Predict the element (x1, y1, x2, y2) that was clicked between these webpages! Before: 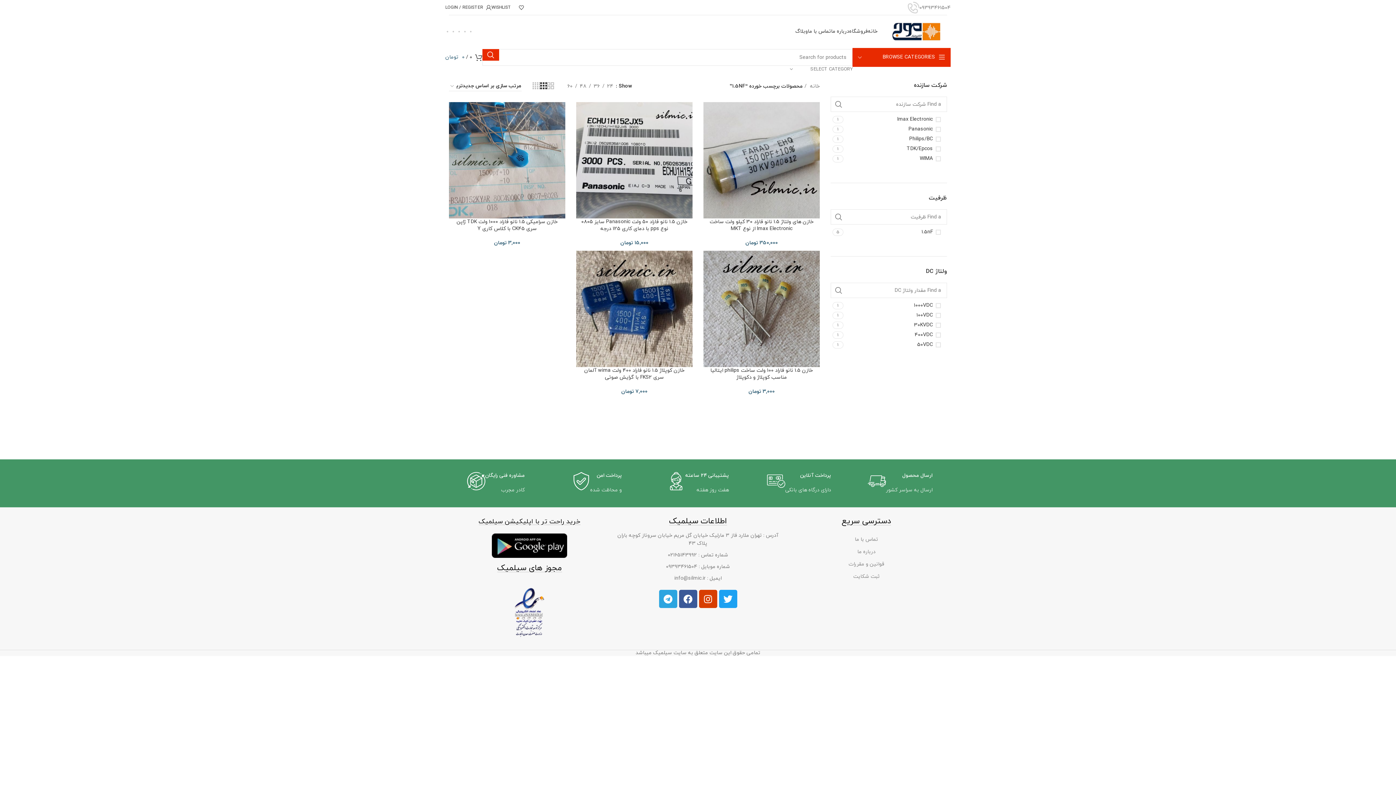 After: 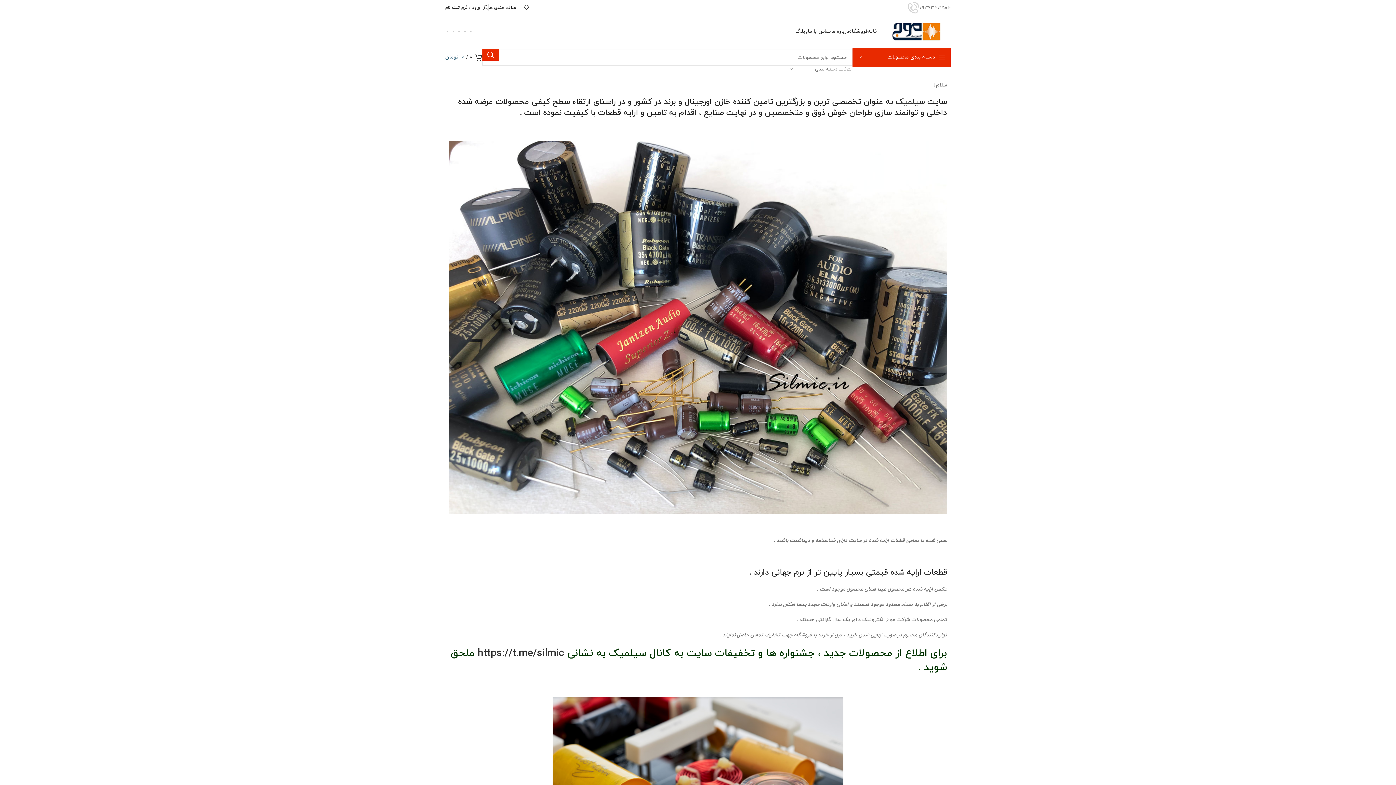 Action: label: درباره ما bbox: (831, 24, 849, 38)